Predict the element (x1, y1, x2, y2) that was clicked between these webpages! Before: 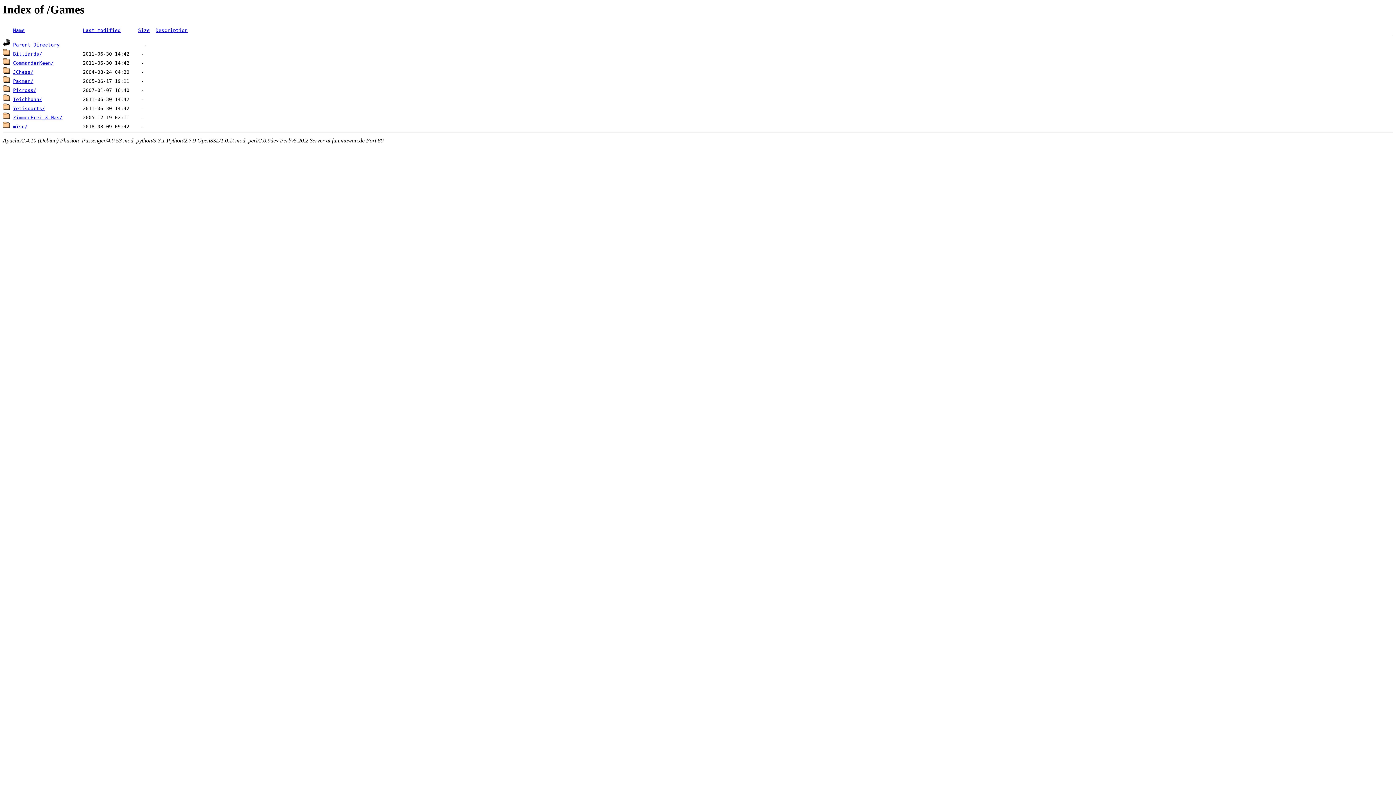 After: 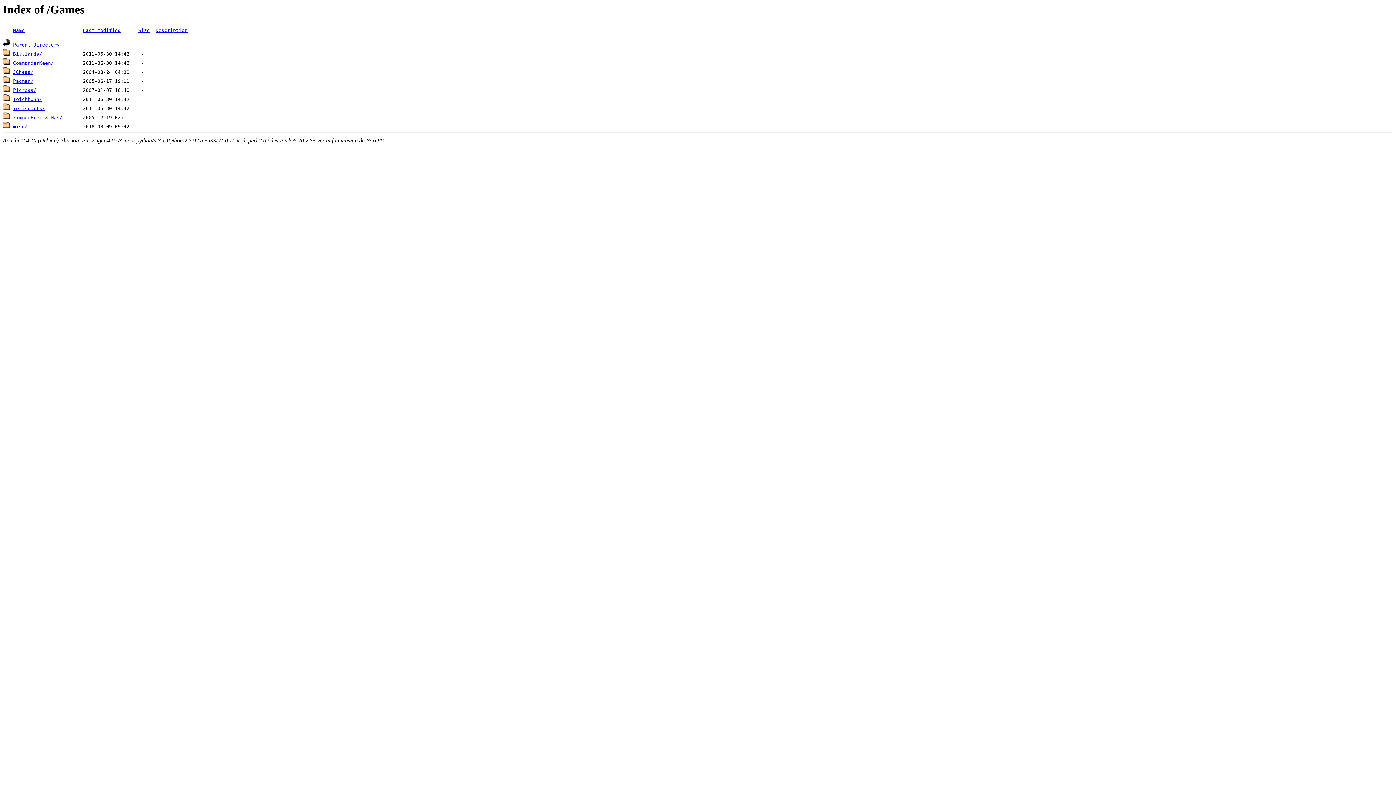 Action: bbox: (13, 27, 24, 33) label: Name